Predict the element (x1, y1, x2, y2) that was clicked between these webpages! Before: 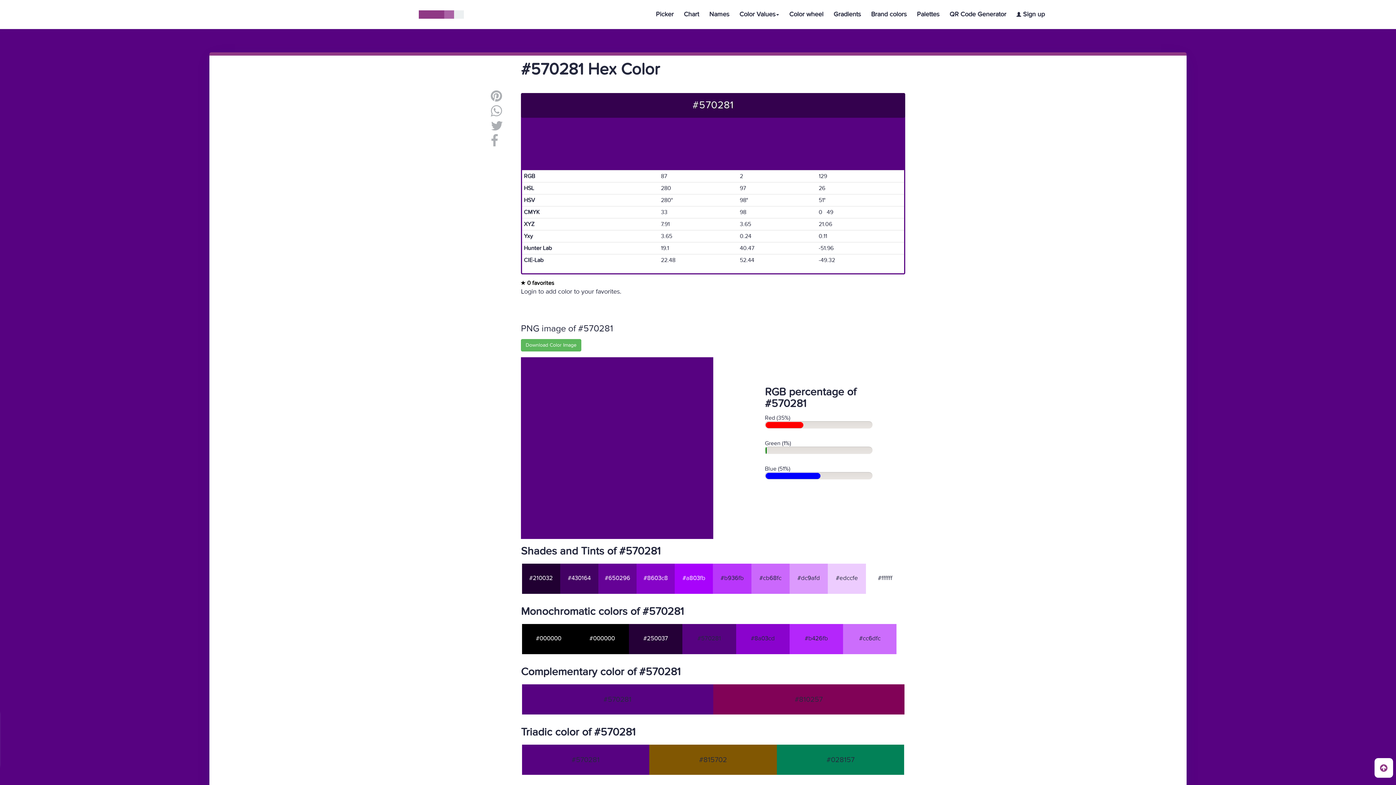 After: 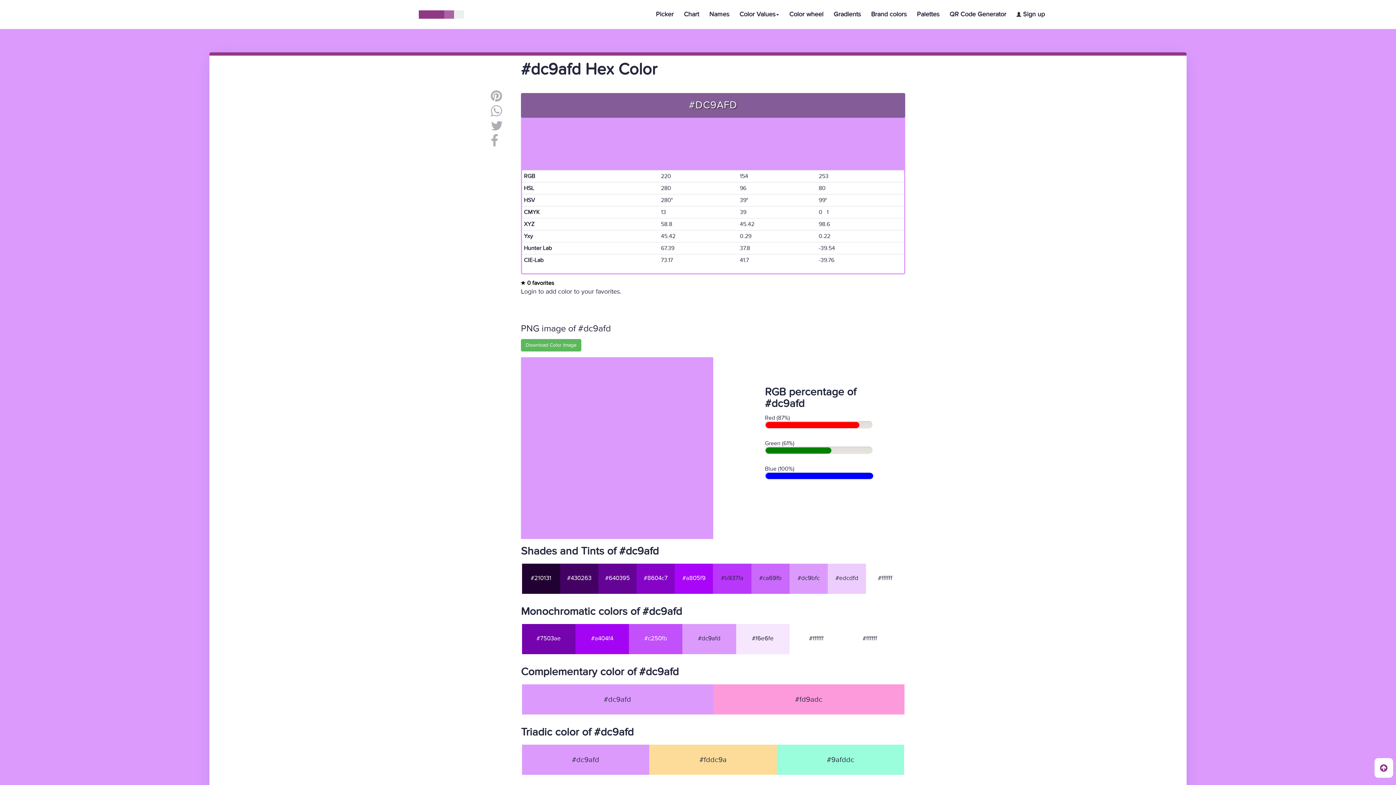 Action: bbox: (797, 574, 820, 582) label: #dc9afd